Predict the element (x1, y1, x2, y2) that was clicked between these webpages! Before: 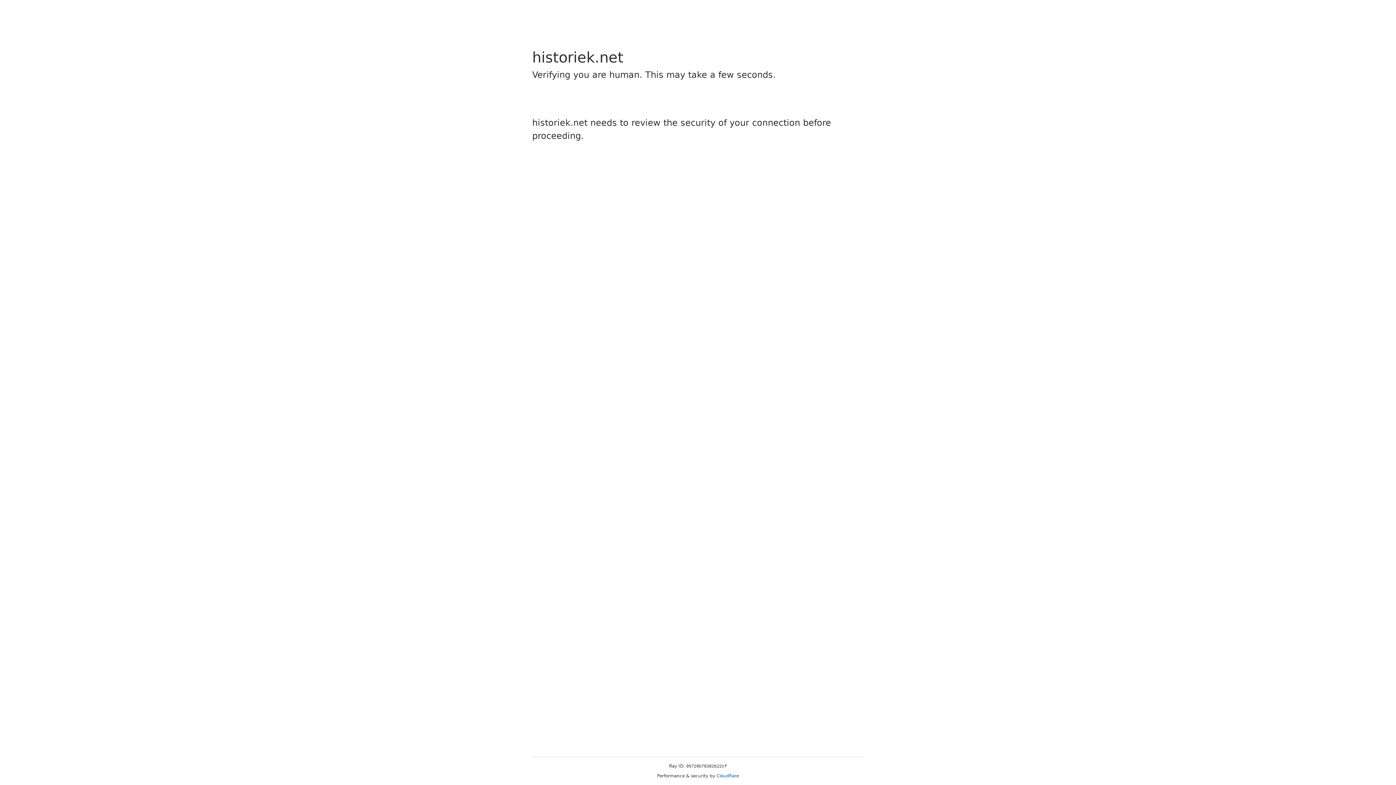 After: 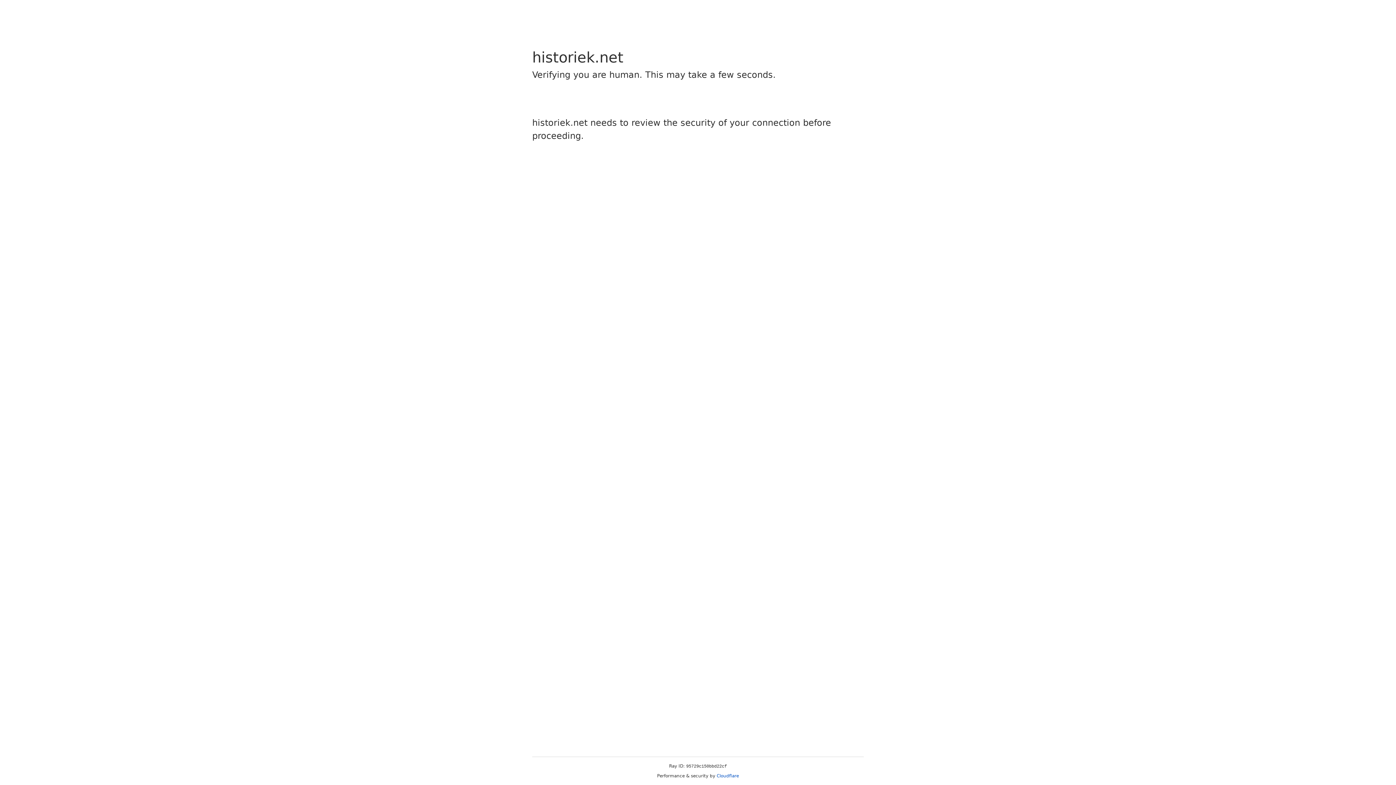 Action: bbox: (716, 773, 739, 778) label: Cloudflare